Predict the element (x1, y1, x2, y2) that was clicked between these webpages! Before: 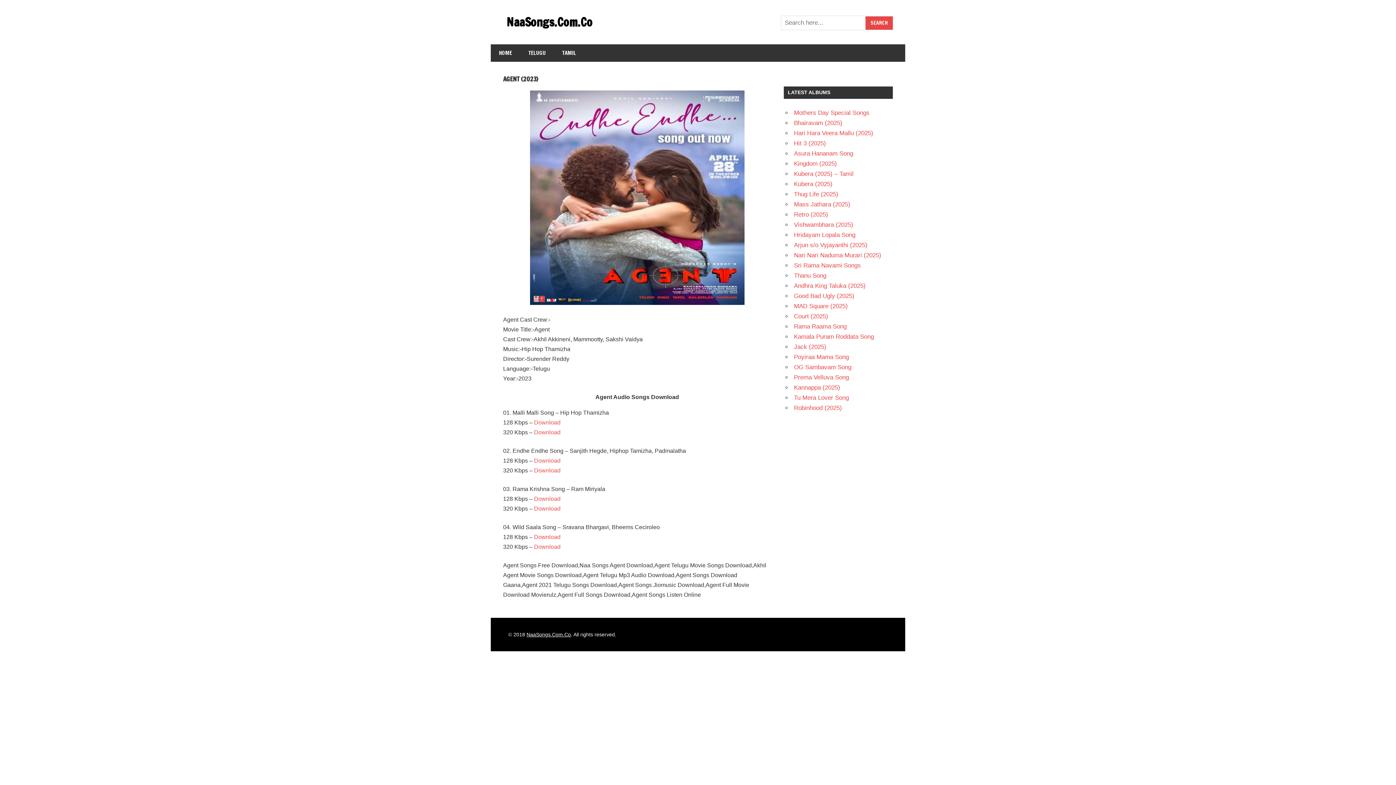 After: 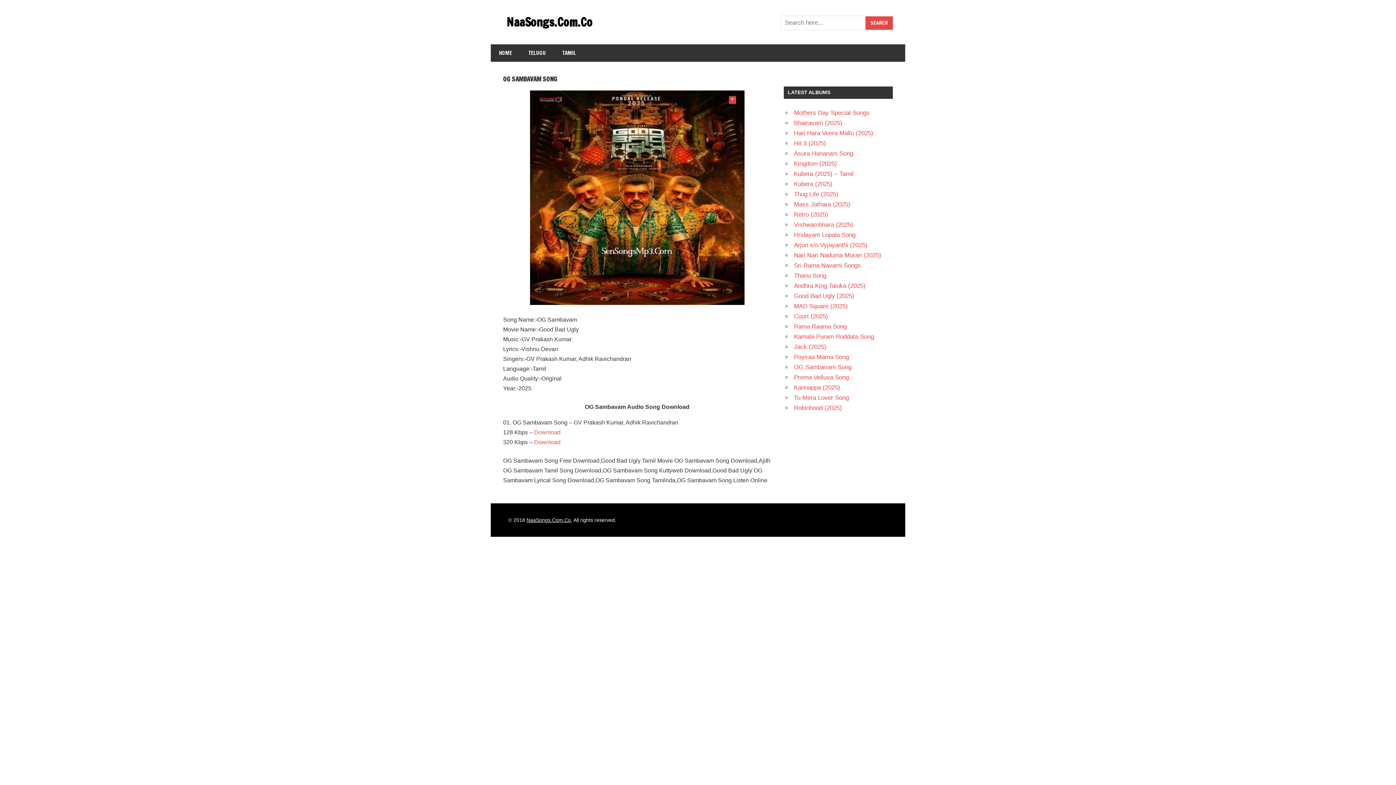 Action: bbox: (794, 364, 851, 371) label: OG Sambavam Song